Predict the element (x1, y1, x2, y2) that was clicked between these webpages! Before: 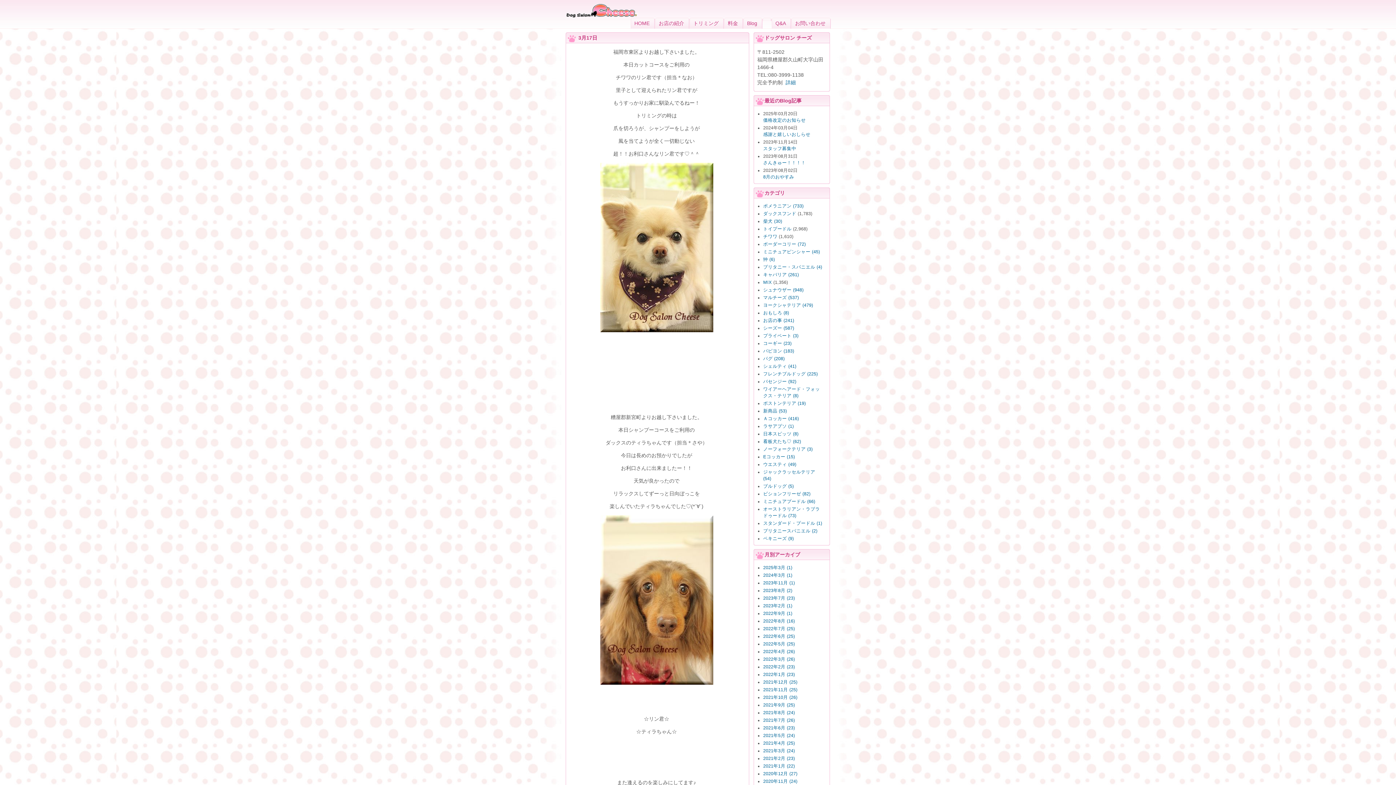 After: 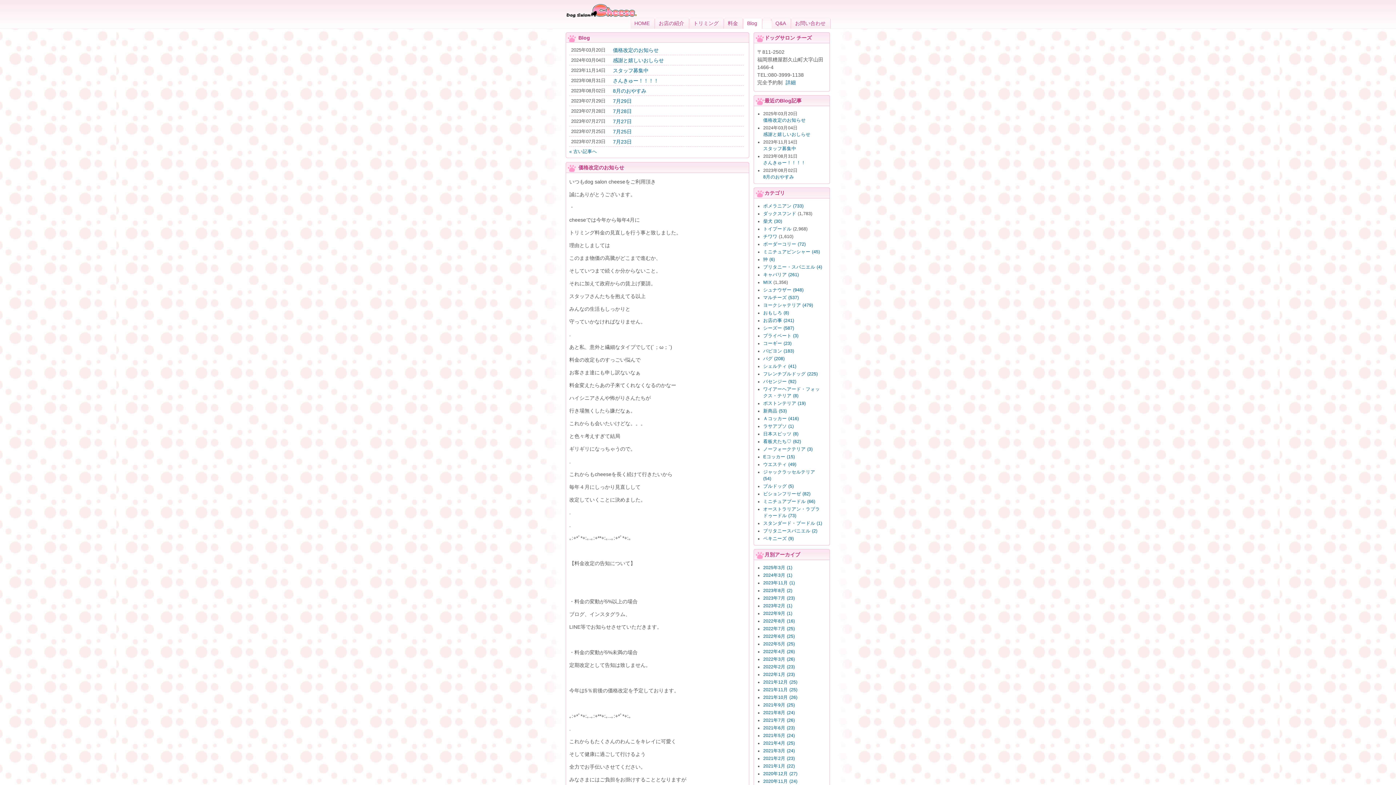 Action: bbox: (743, 17, 762, 28) label: Blog